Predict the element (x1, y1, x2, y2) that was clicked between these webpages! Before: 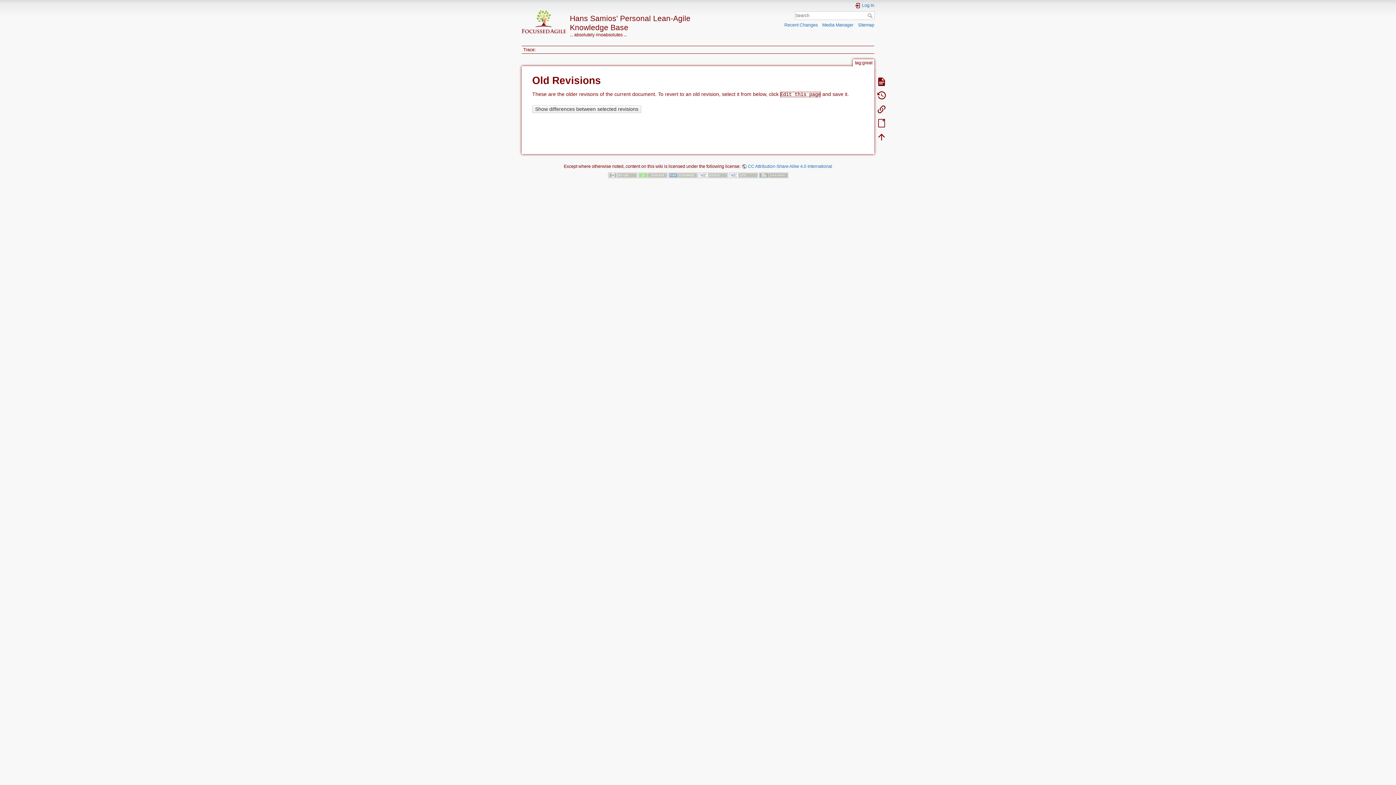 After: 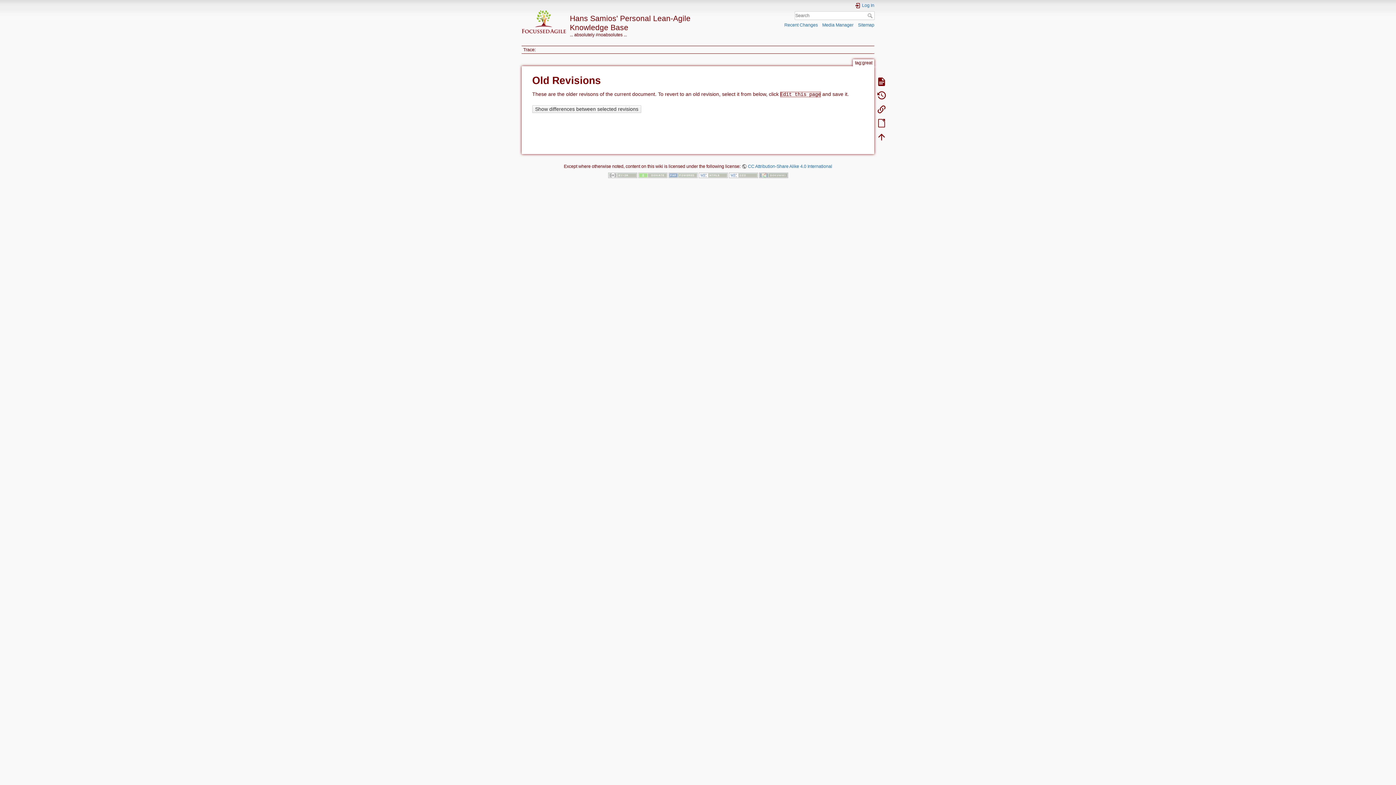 Action: bbox: (873, 88, 890, 102)